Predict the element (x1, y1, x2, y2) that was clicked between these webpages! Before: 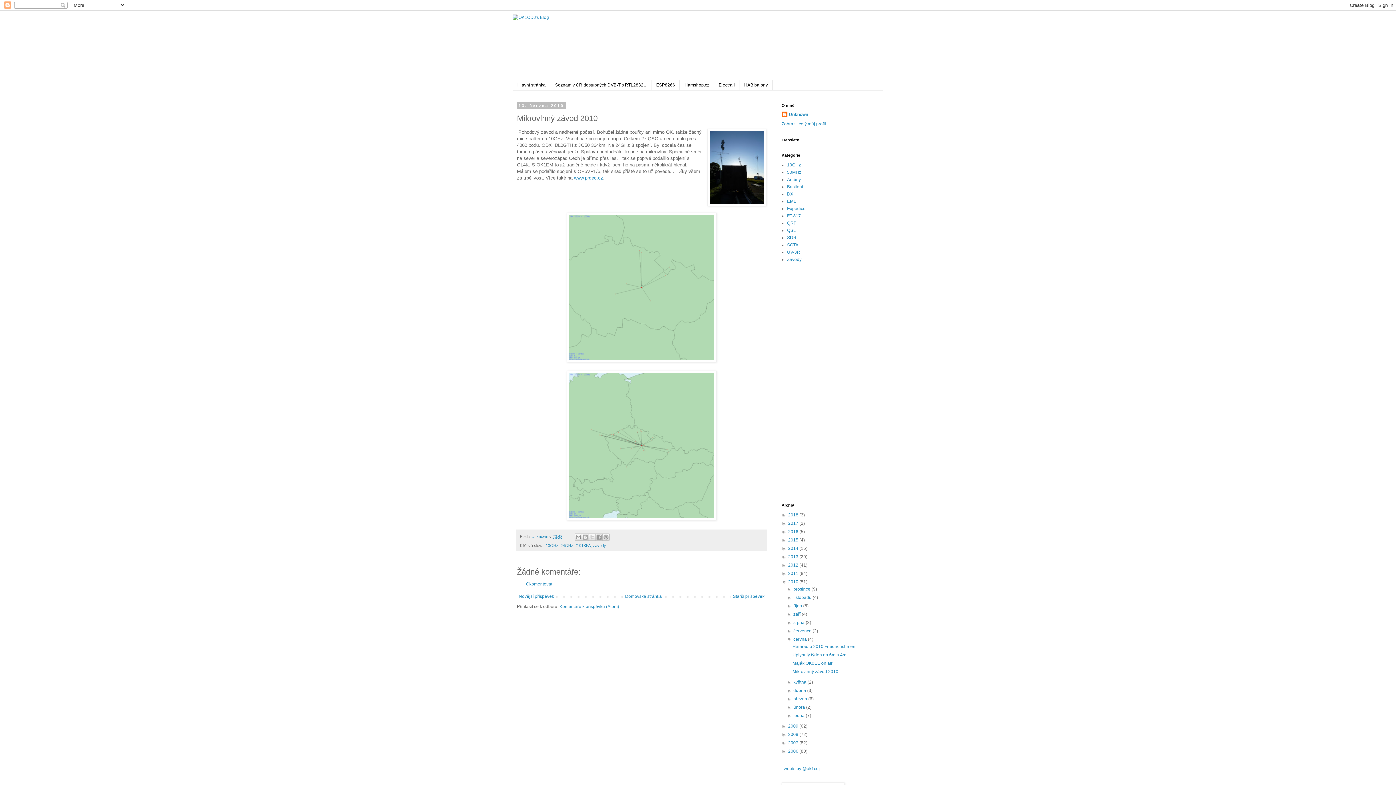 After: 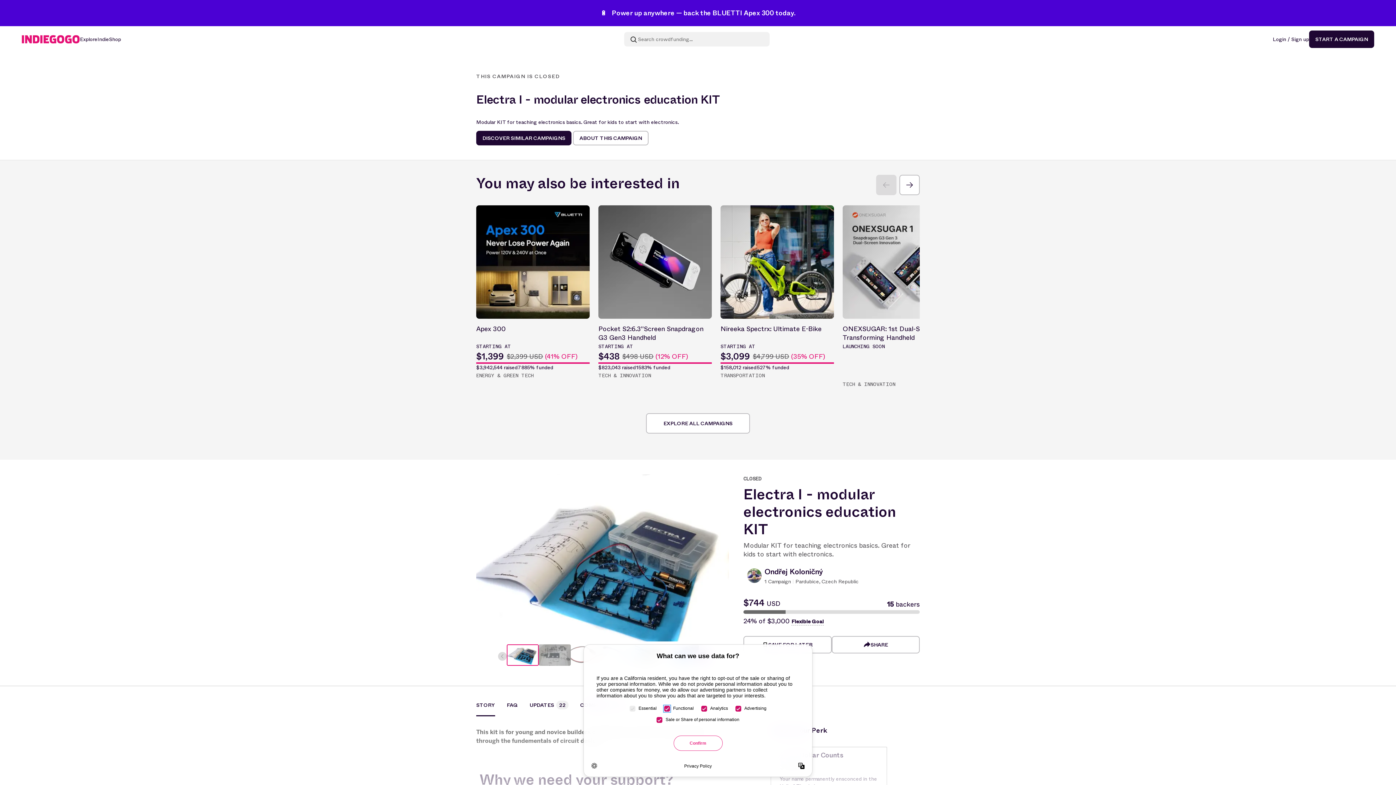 Action: bbox: (714, 80, 739, 90) label: Electra I